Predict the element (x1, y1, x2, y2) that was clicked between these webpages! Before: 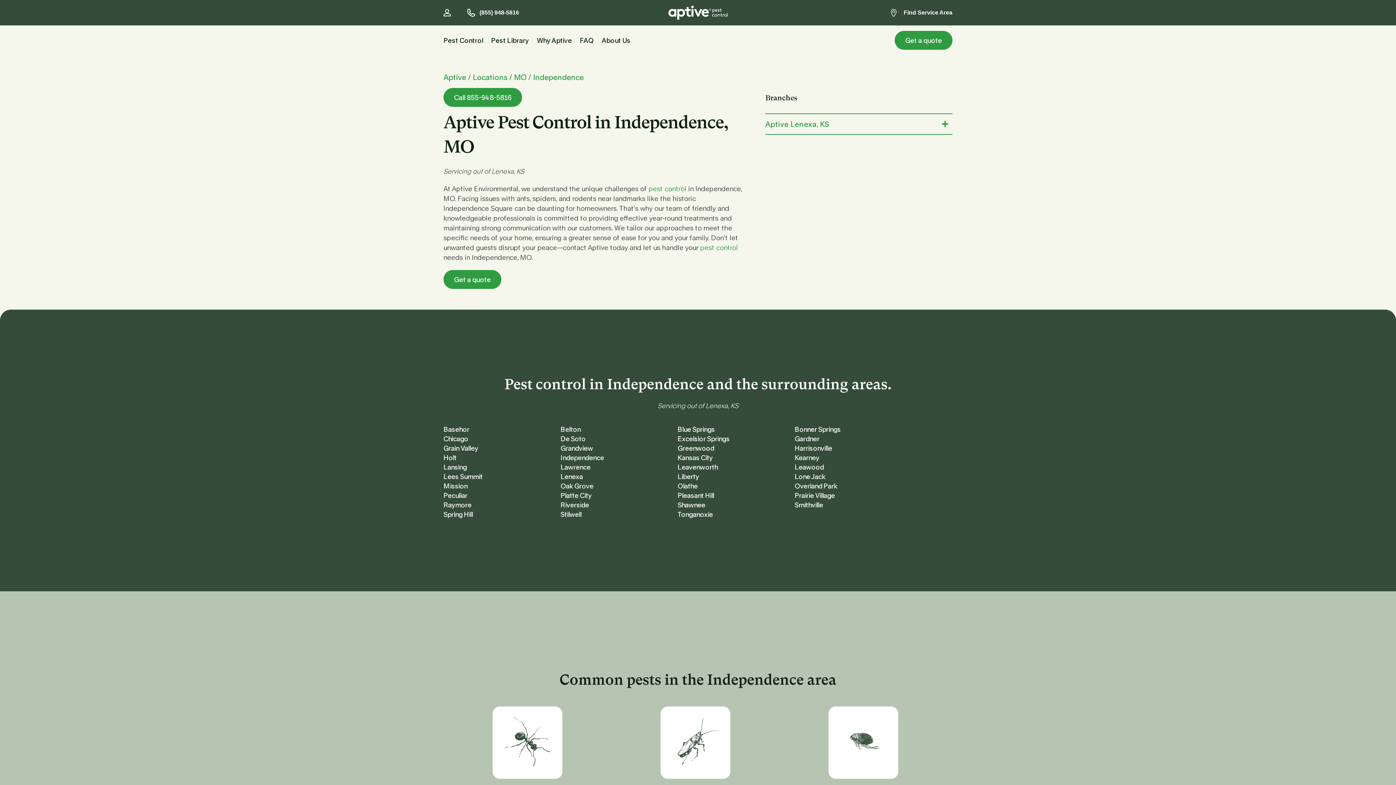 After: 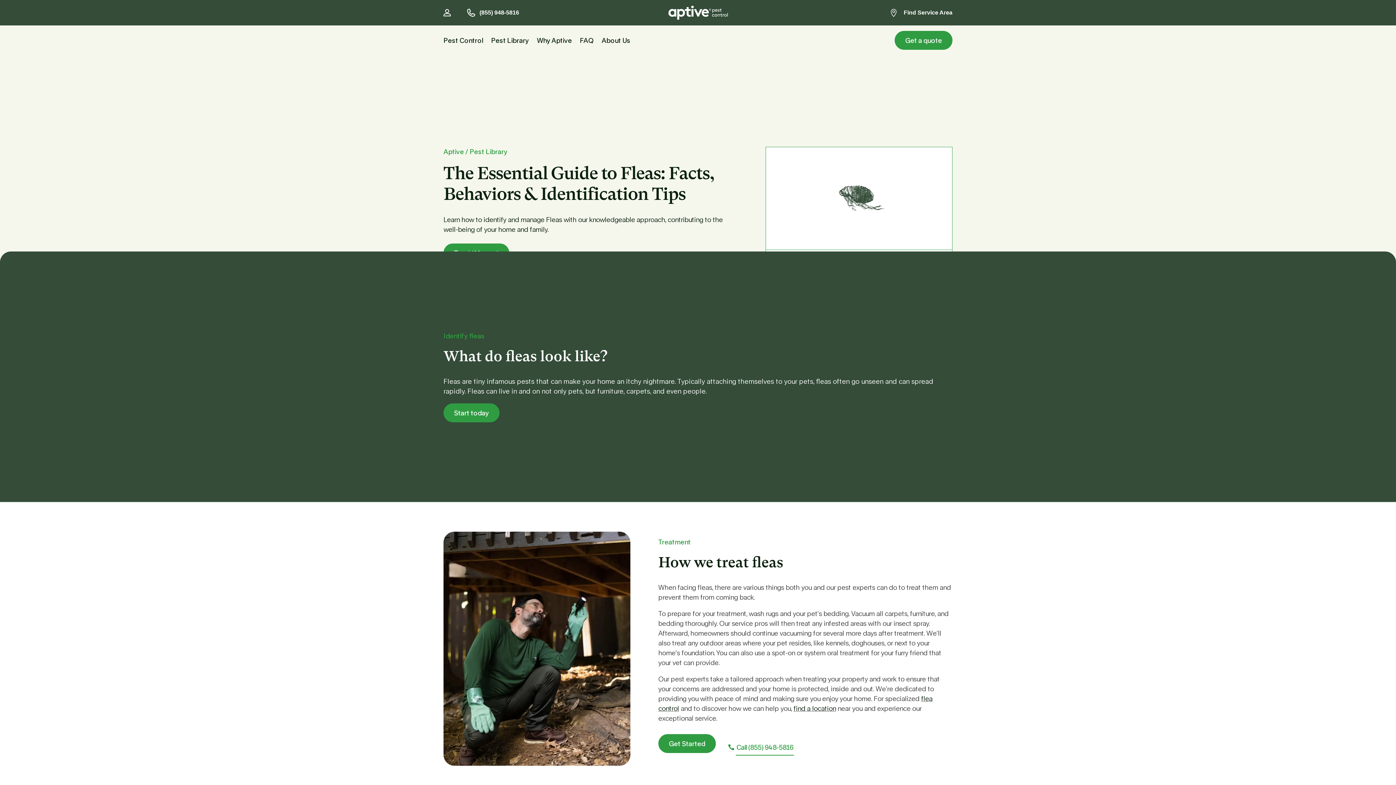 Action: label: Fleas bbox: (779, 706, 947, 808)